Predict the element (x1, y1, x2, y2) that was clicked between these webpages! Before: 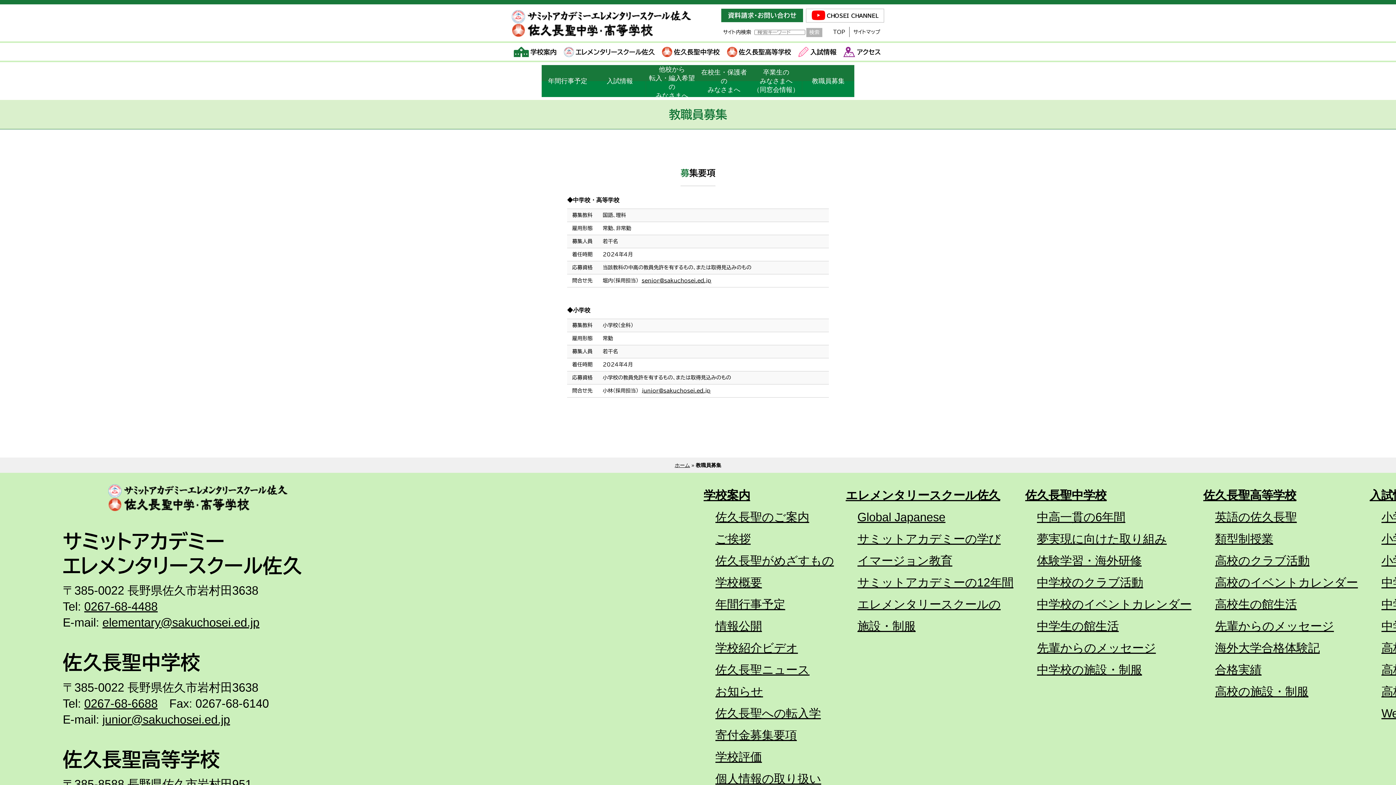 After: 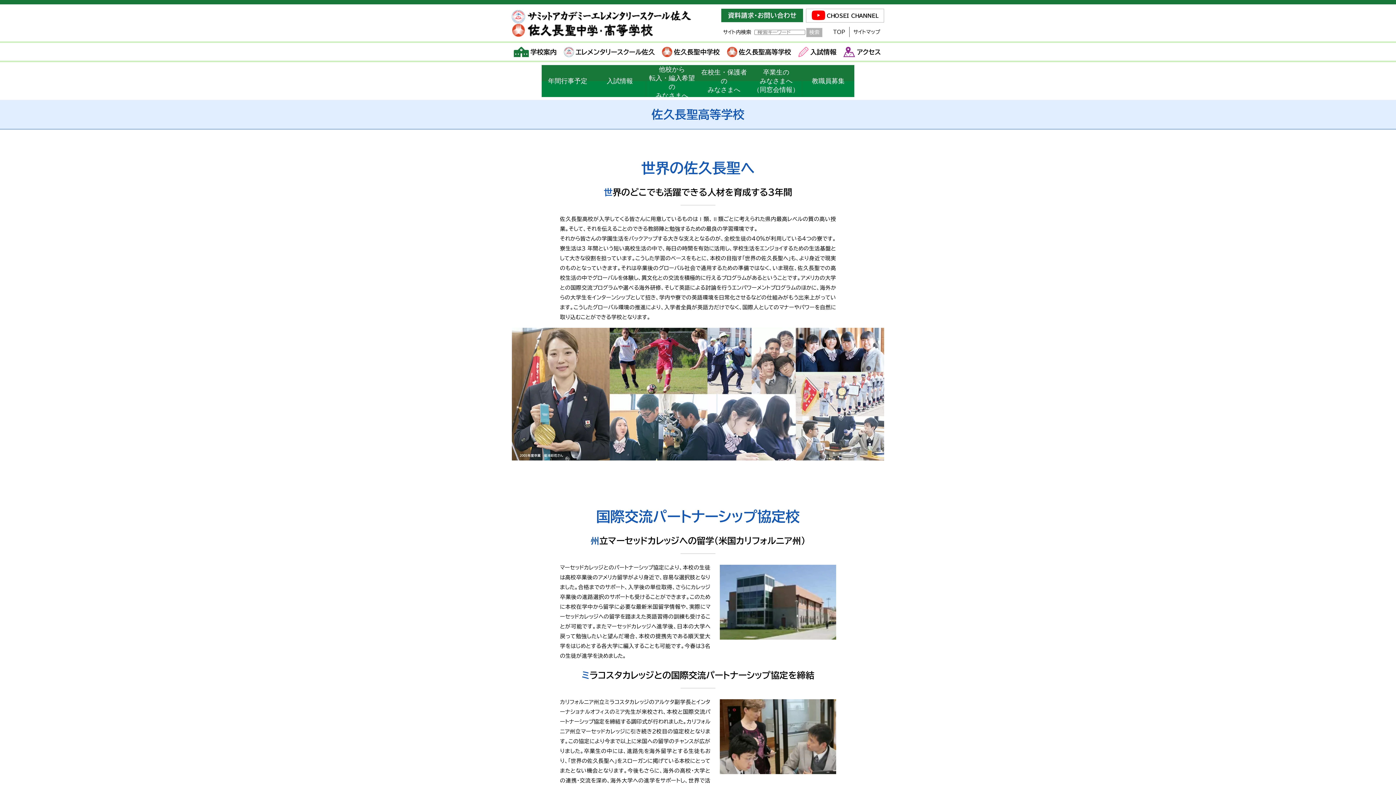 Action: label: 佐久長聖高等学校 bbox: (725, 42, 794, 60)